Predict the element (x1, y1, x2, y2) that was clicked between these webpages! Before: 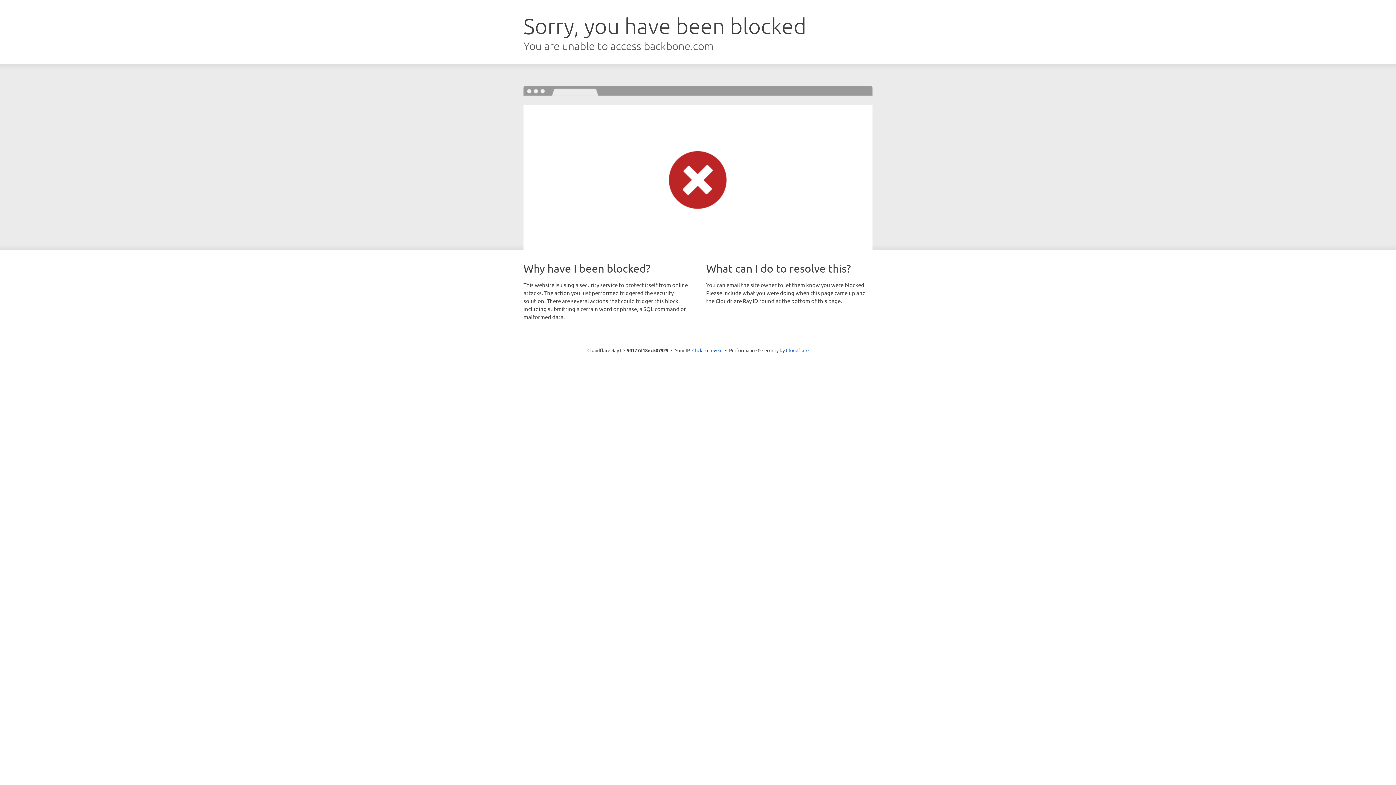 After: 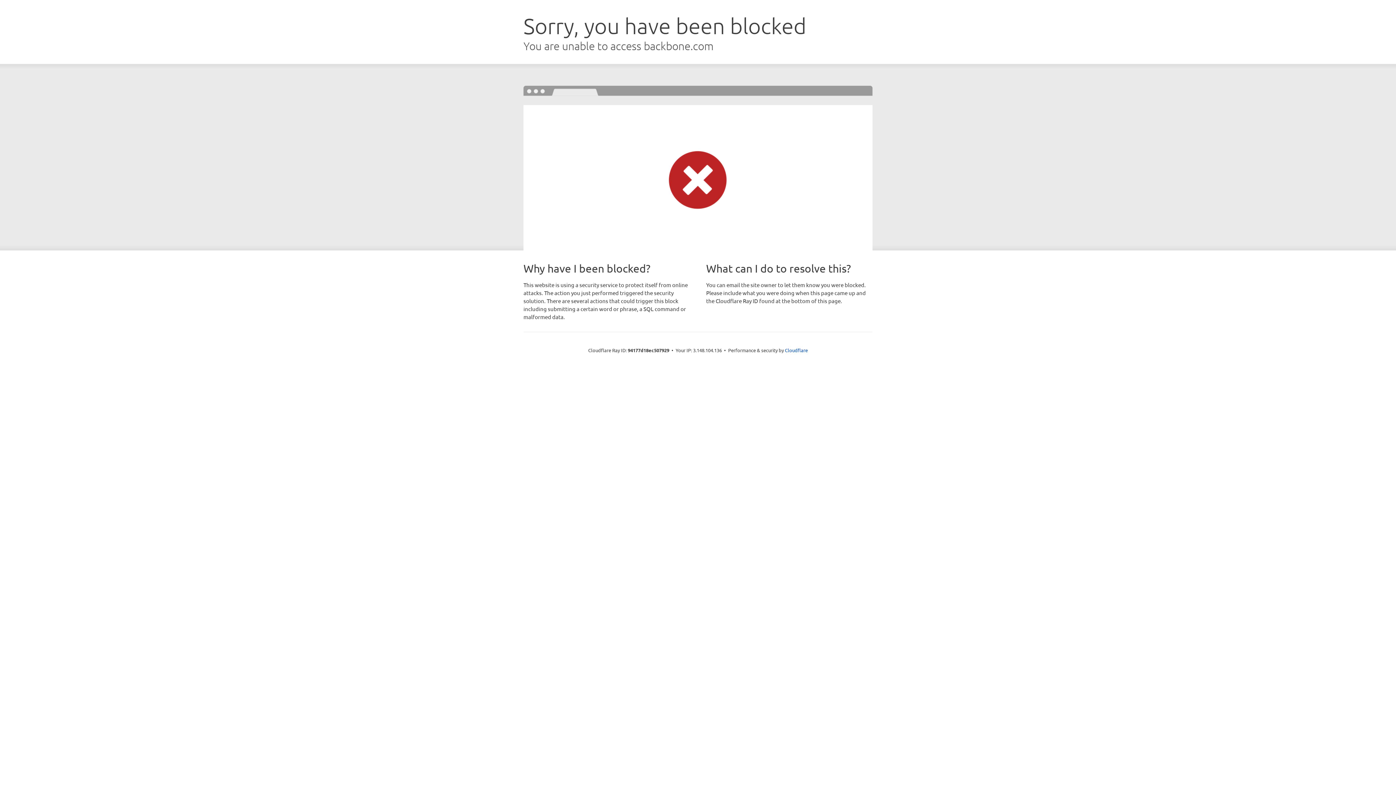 Action: label: Click to reveal bbox: (692, 346, 722, 353)